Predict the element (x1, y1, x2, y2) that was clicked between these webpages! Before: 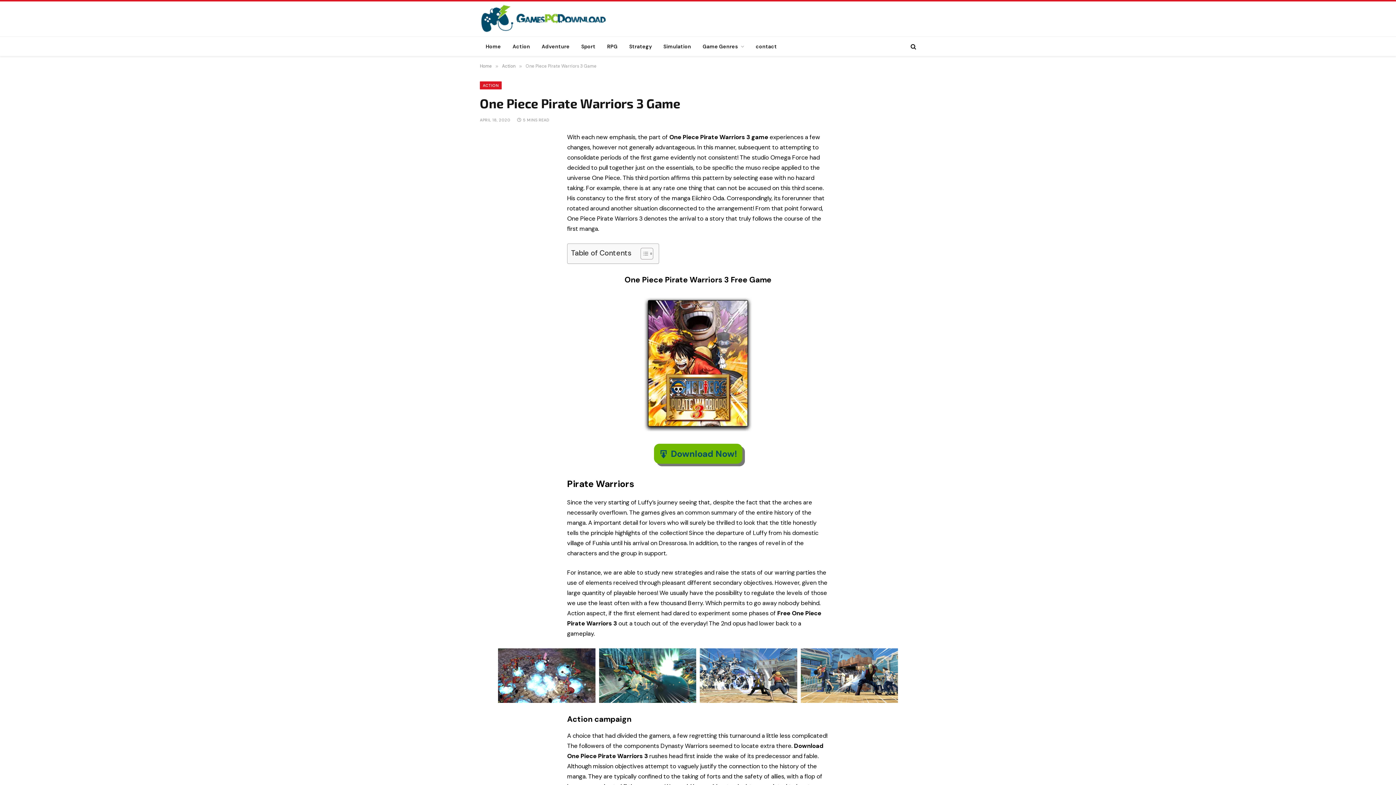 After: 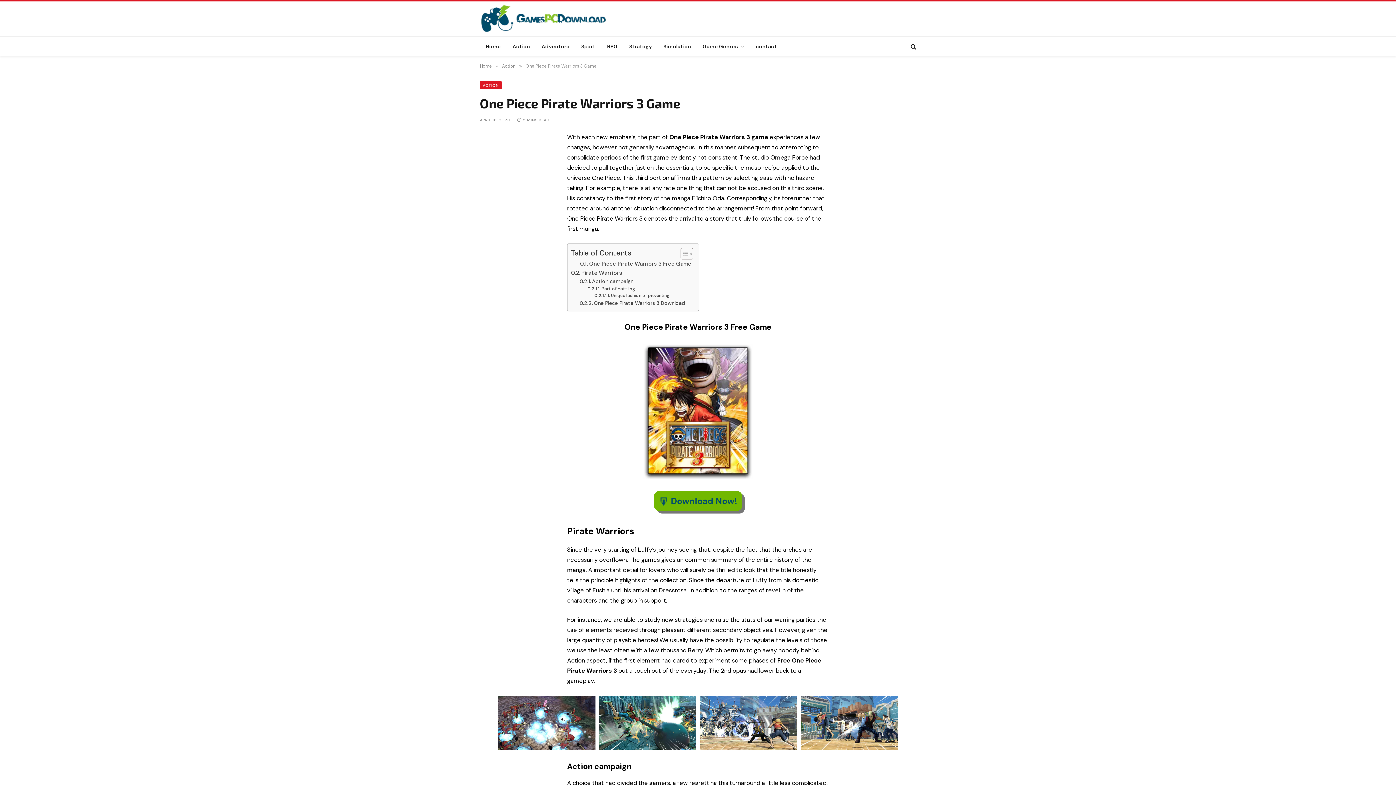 Action: label: Toggle Table of Content bbox: (635, 247, 651, 259)